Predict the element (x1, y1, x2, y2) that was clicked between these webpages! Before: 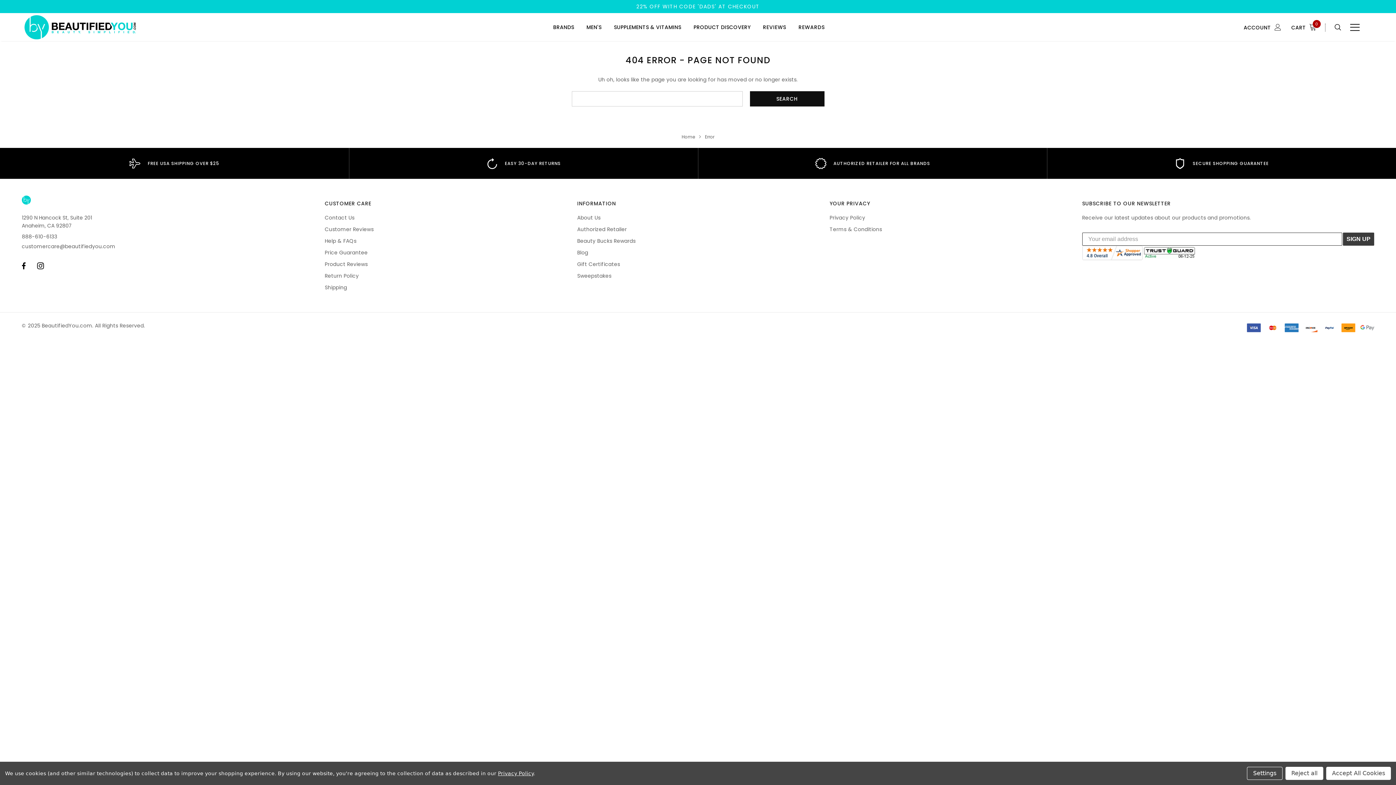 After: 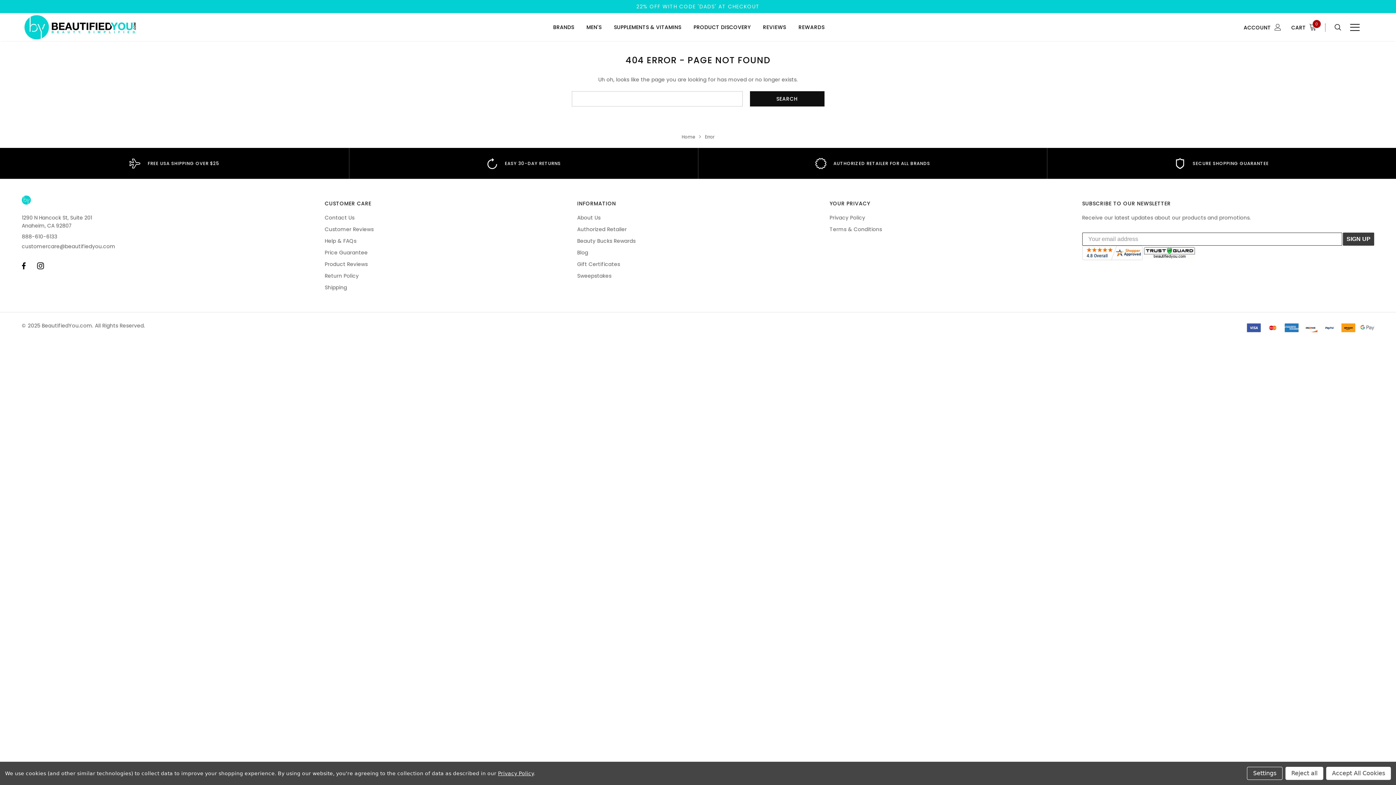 Action: bbox: (36, 262, 44, 270)